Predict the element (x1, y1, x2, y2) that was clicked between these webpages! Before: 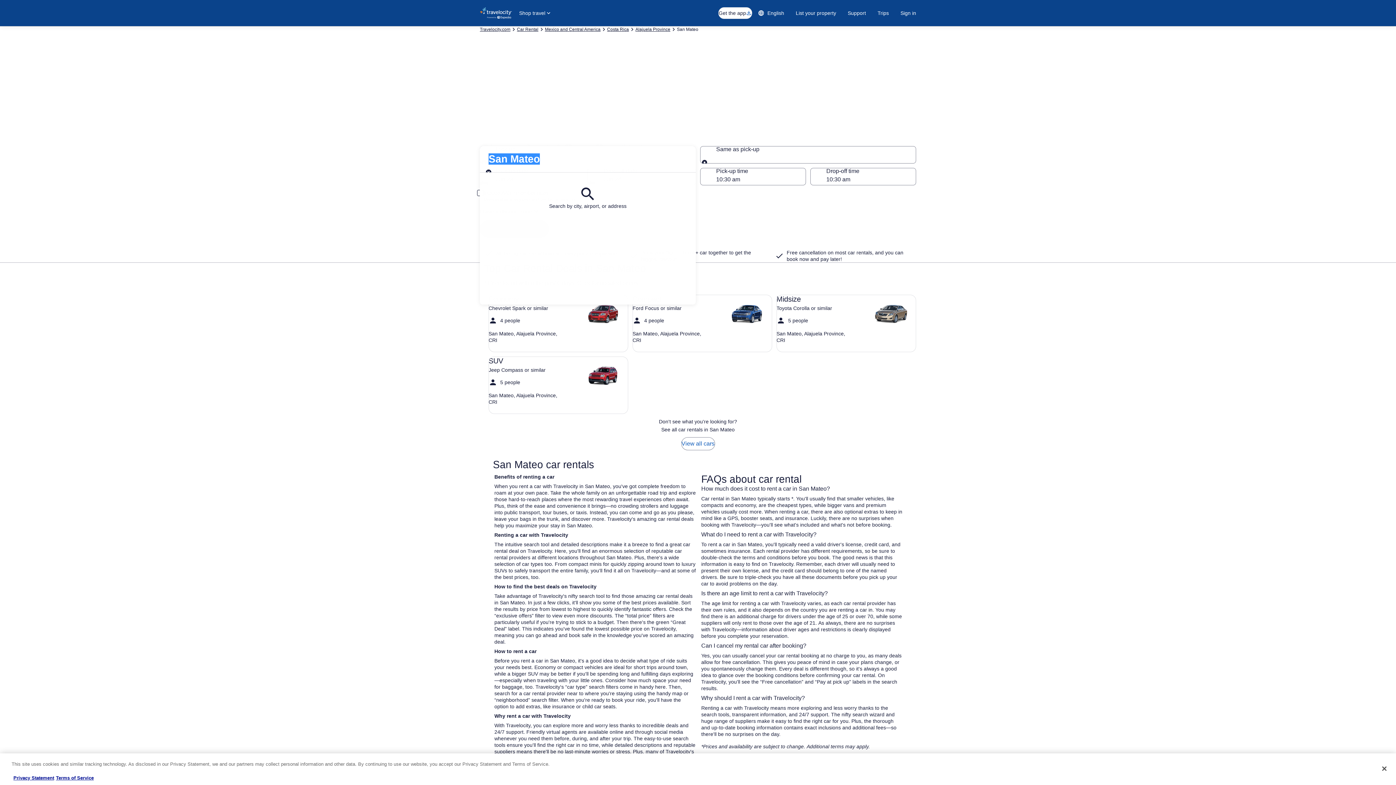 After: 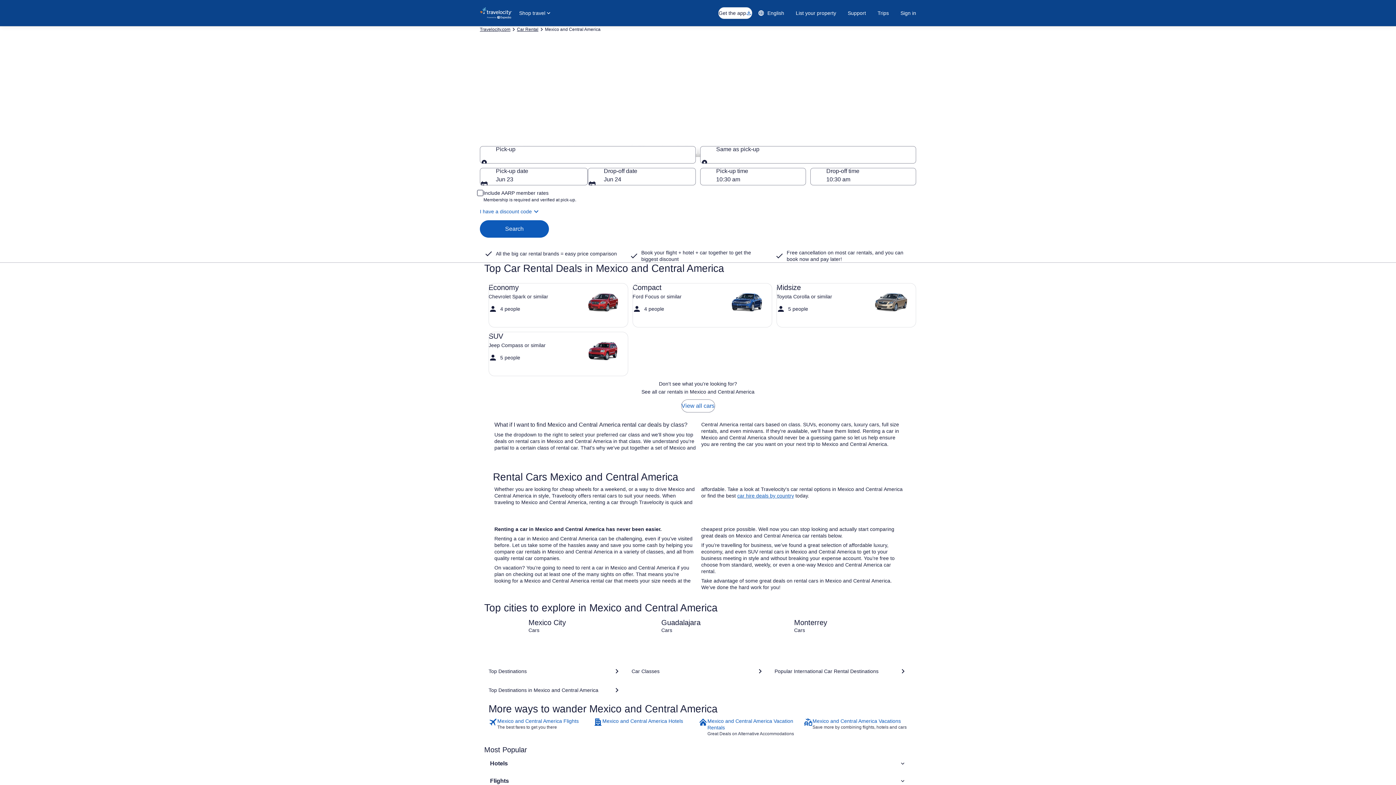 Action: bbox: (545, 26, 600, 32) label: Mexico and Central America